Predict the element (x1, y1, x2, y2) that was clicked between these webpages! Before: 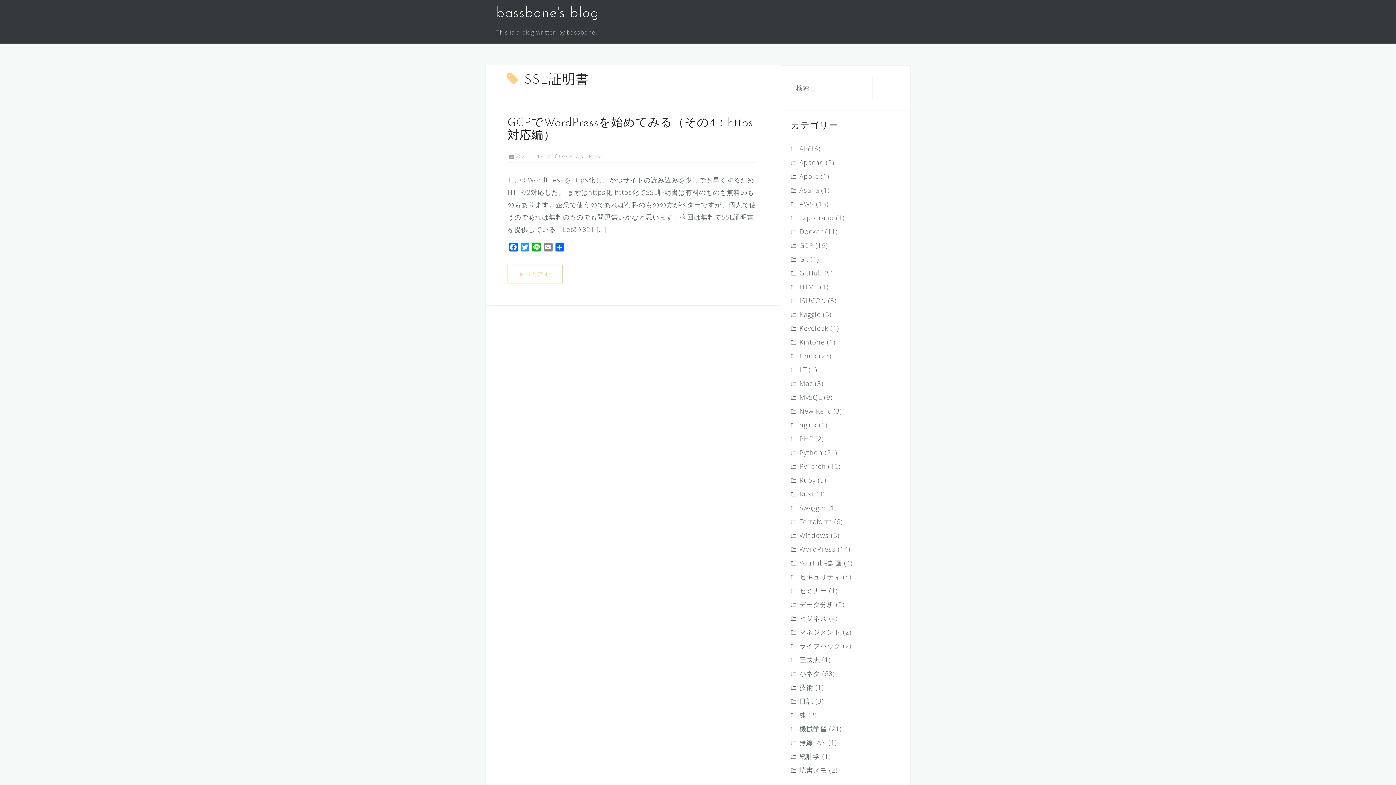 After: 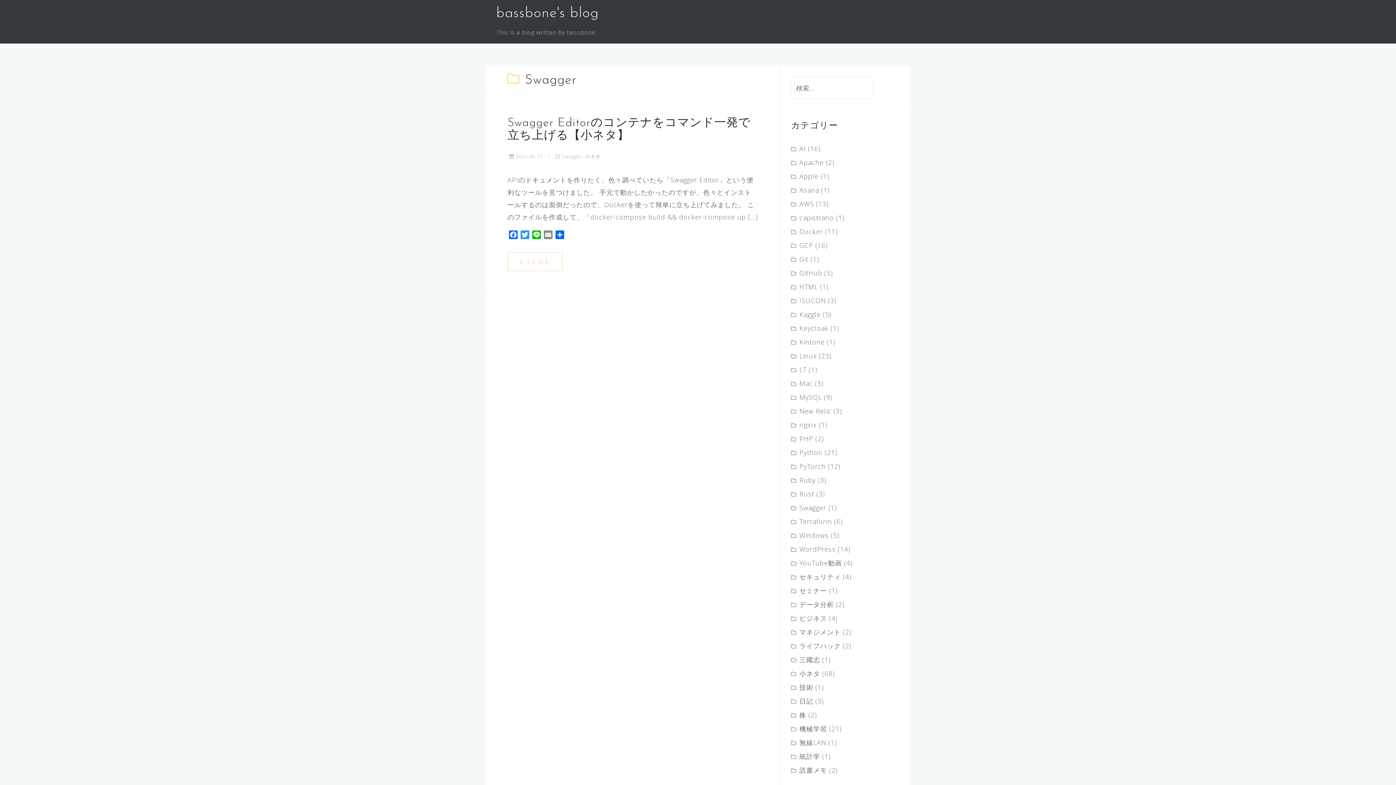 Action: label: Swagger bbox: (799, 503, 826, 512)